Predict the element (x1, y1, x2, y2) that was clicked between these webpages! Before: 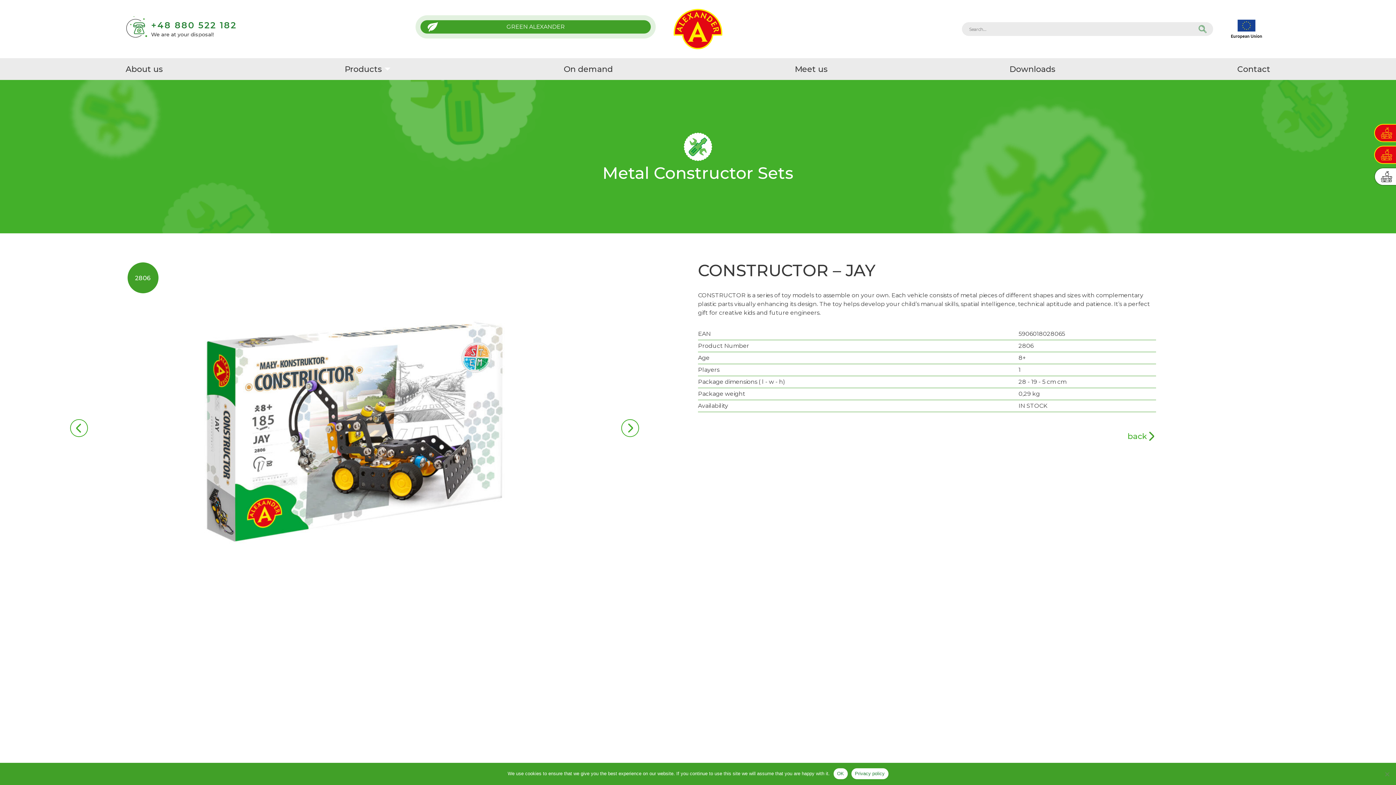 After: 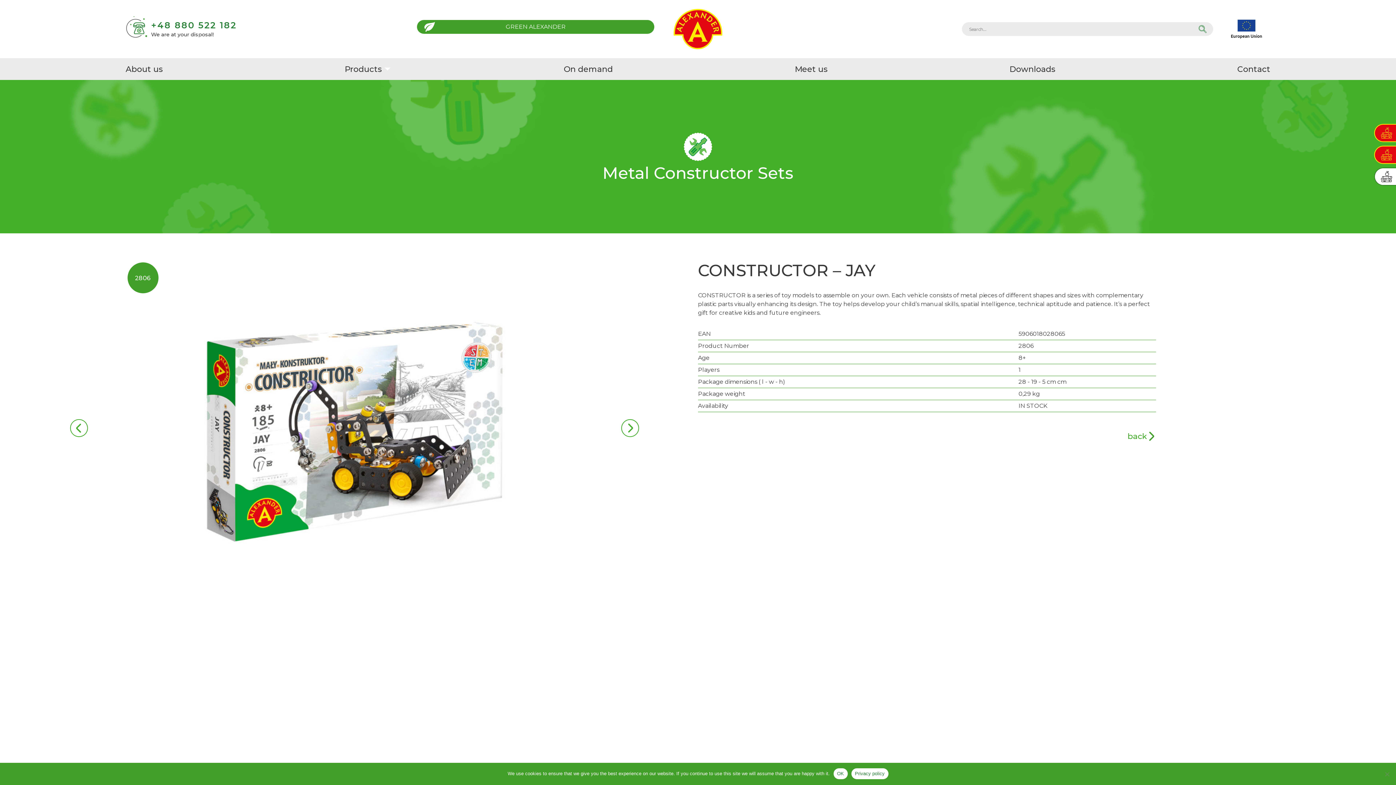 Action: bbox: (851, 768, 888, 779) label: Privacy policy